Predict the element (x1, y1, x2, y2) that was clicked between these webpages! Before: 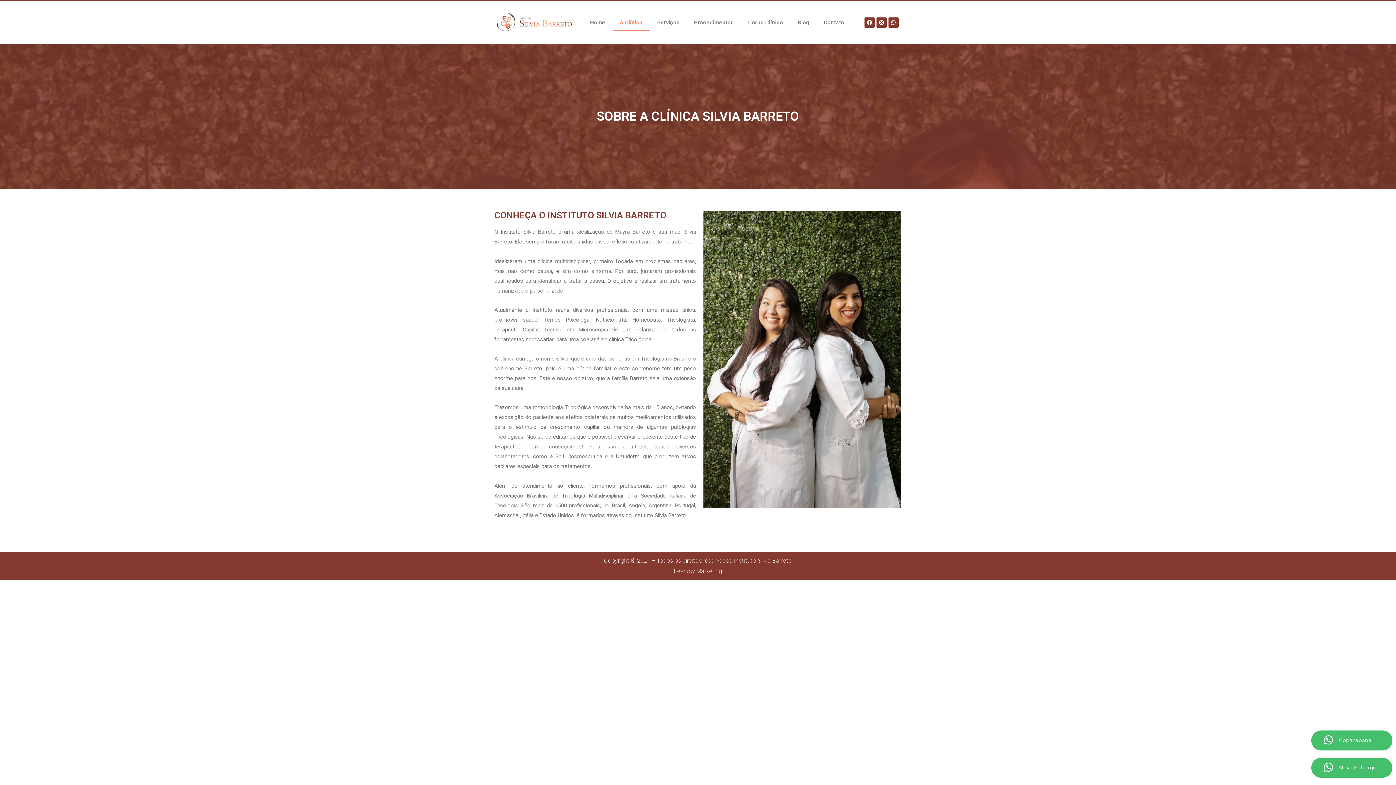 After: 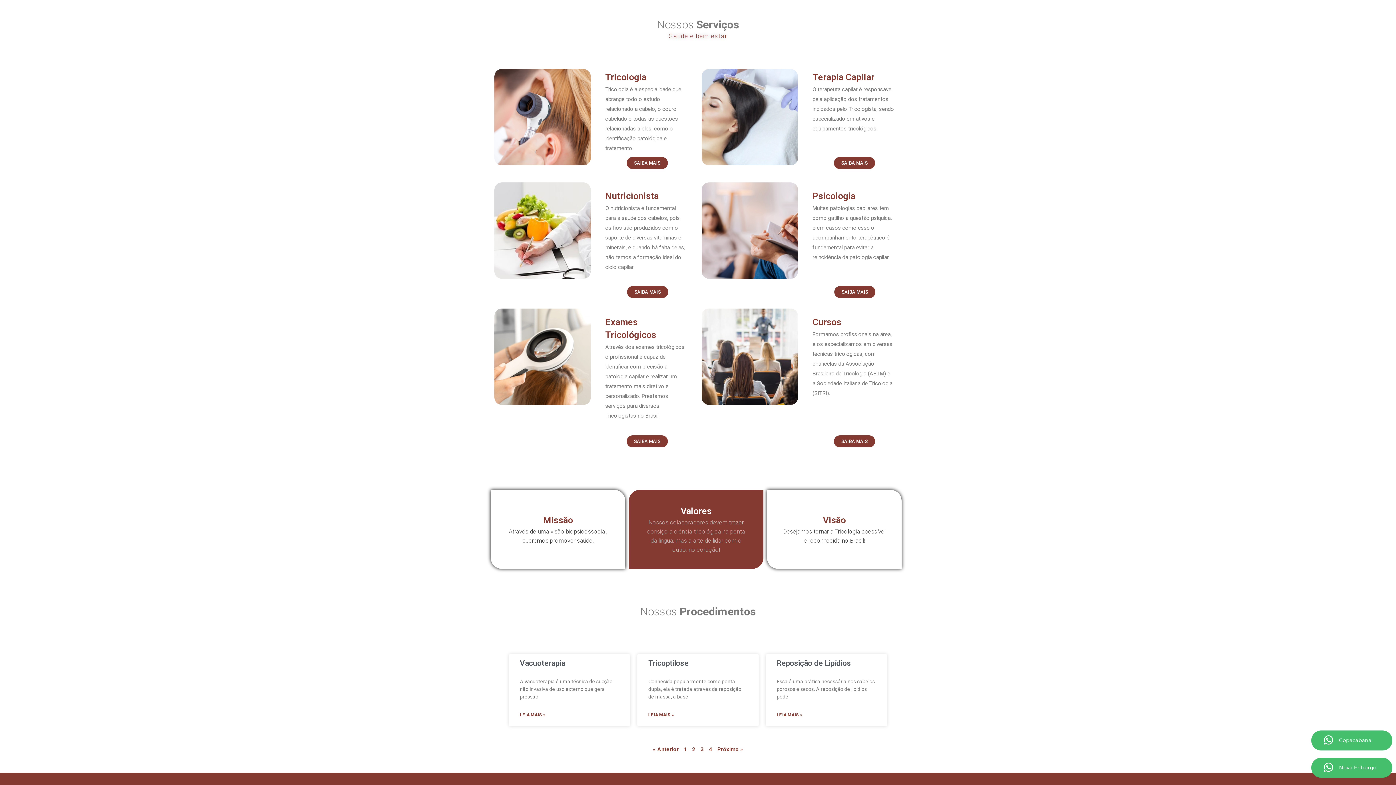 Action: label: Serviços bbox: (650, 14, 686, 30)